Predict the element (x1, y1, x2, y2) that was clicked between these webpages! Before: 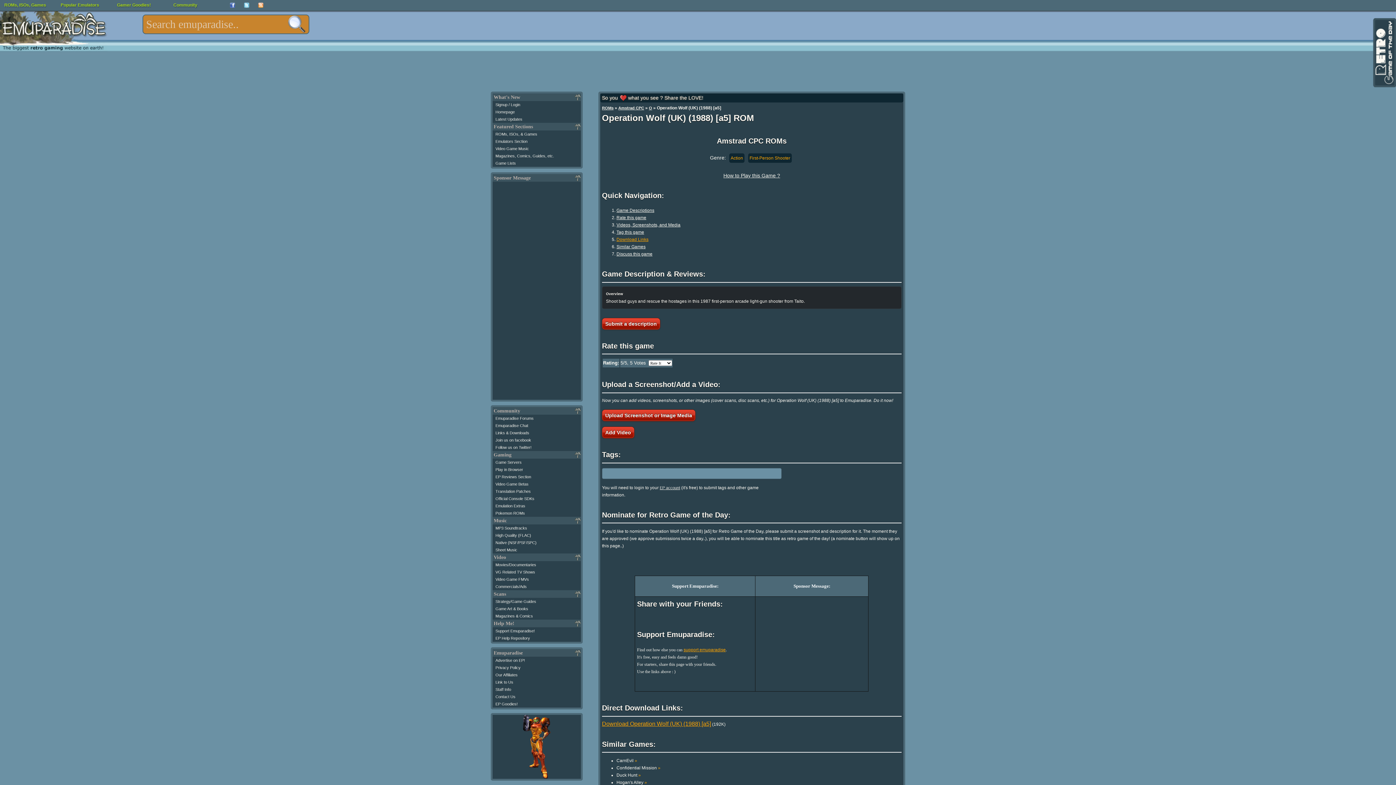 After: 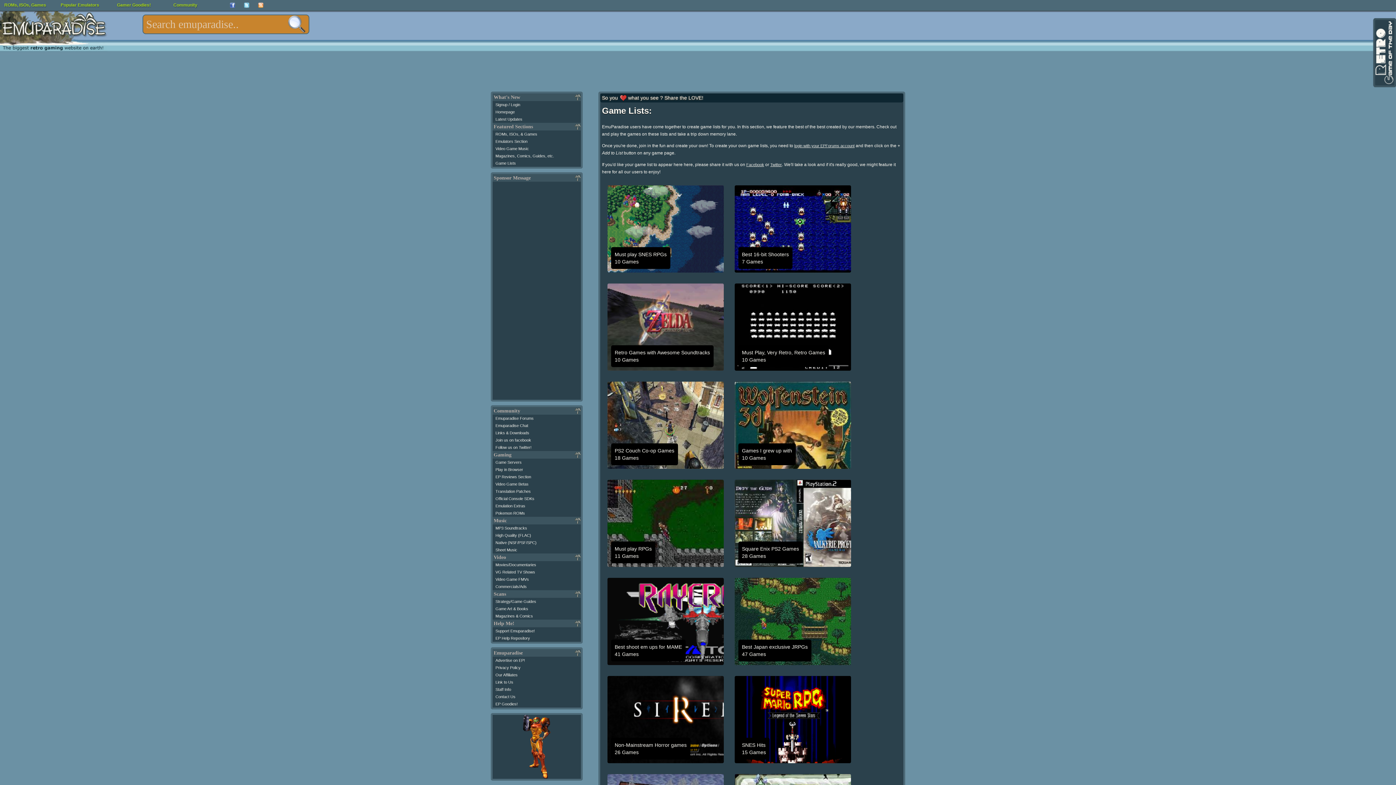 Action: bbox: (495, 161, 516, 165) label: Game Lists